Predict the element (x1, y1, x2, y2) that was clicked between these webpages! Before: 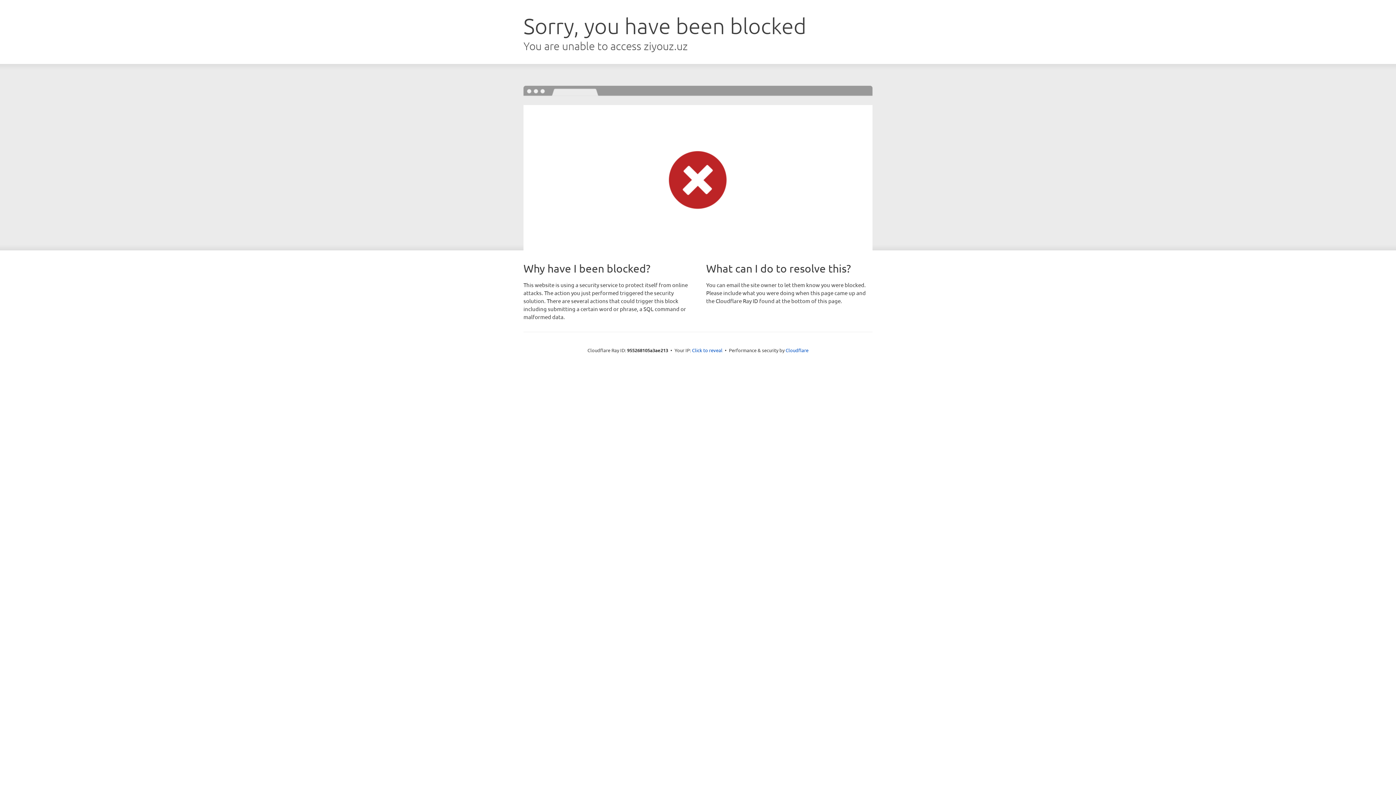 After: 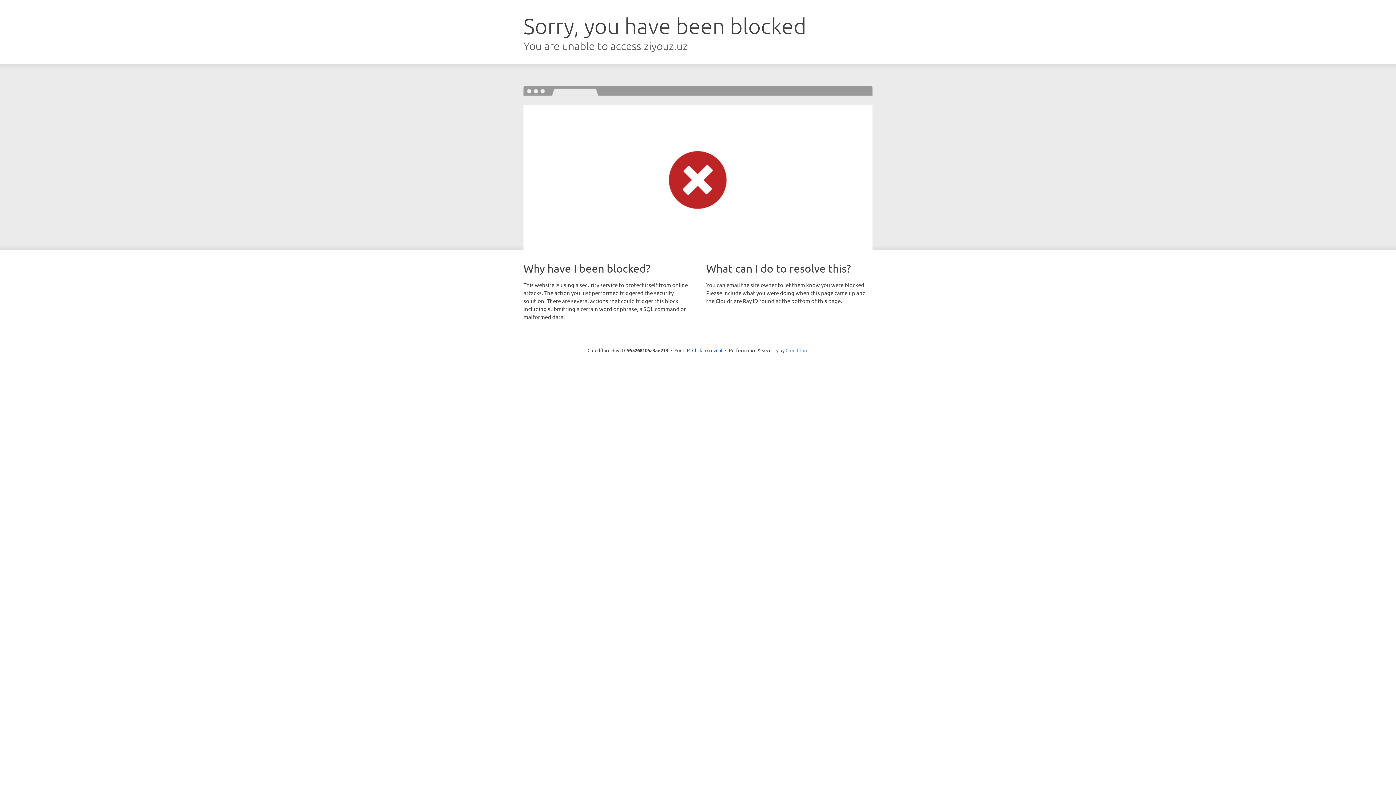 Action: bbox: (785, 347, 808, 353) label: Cloudflare